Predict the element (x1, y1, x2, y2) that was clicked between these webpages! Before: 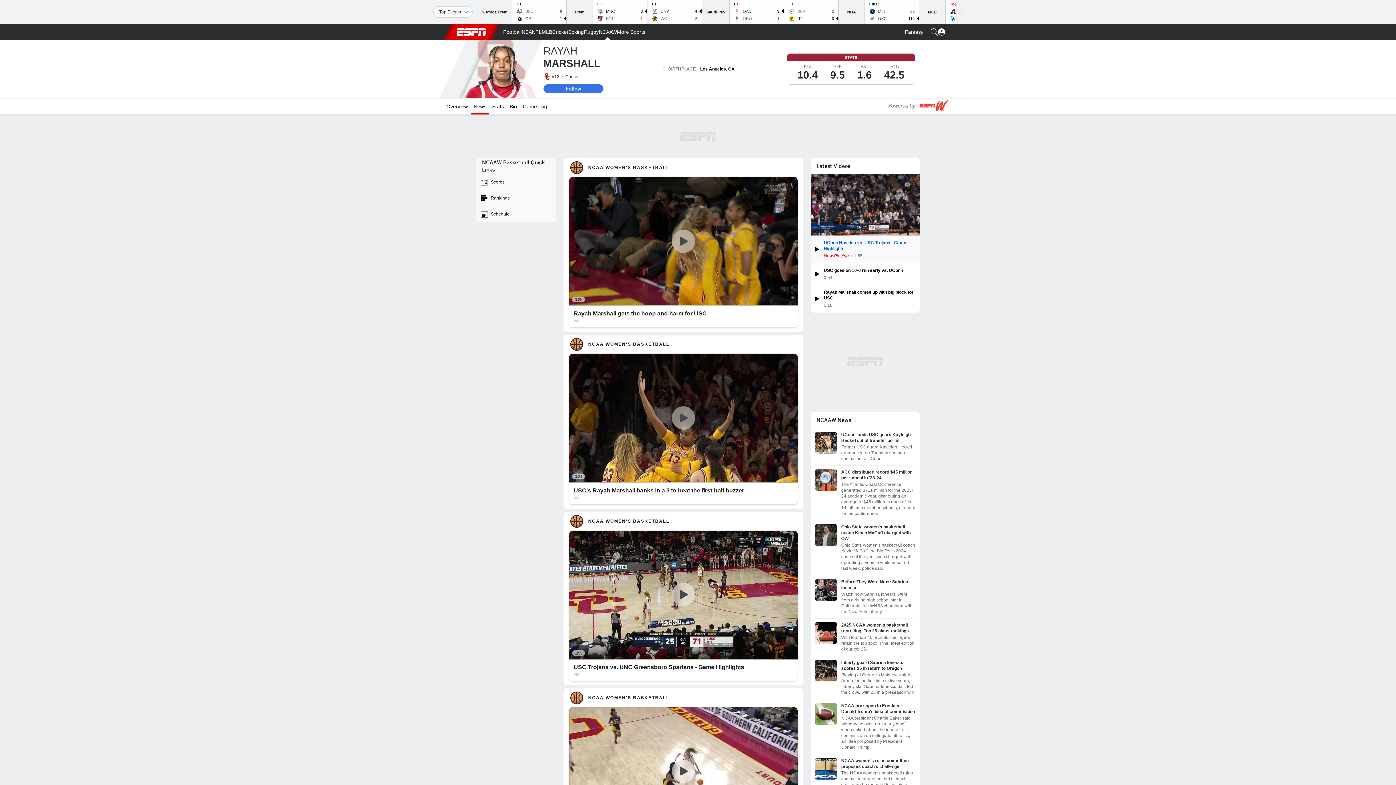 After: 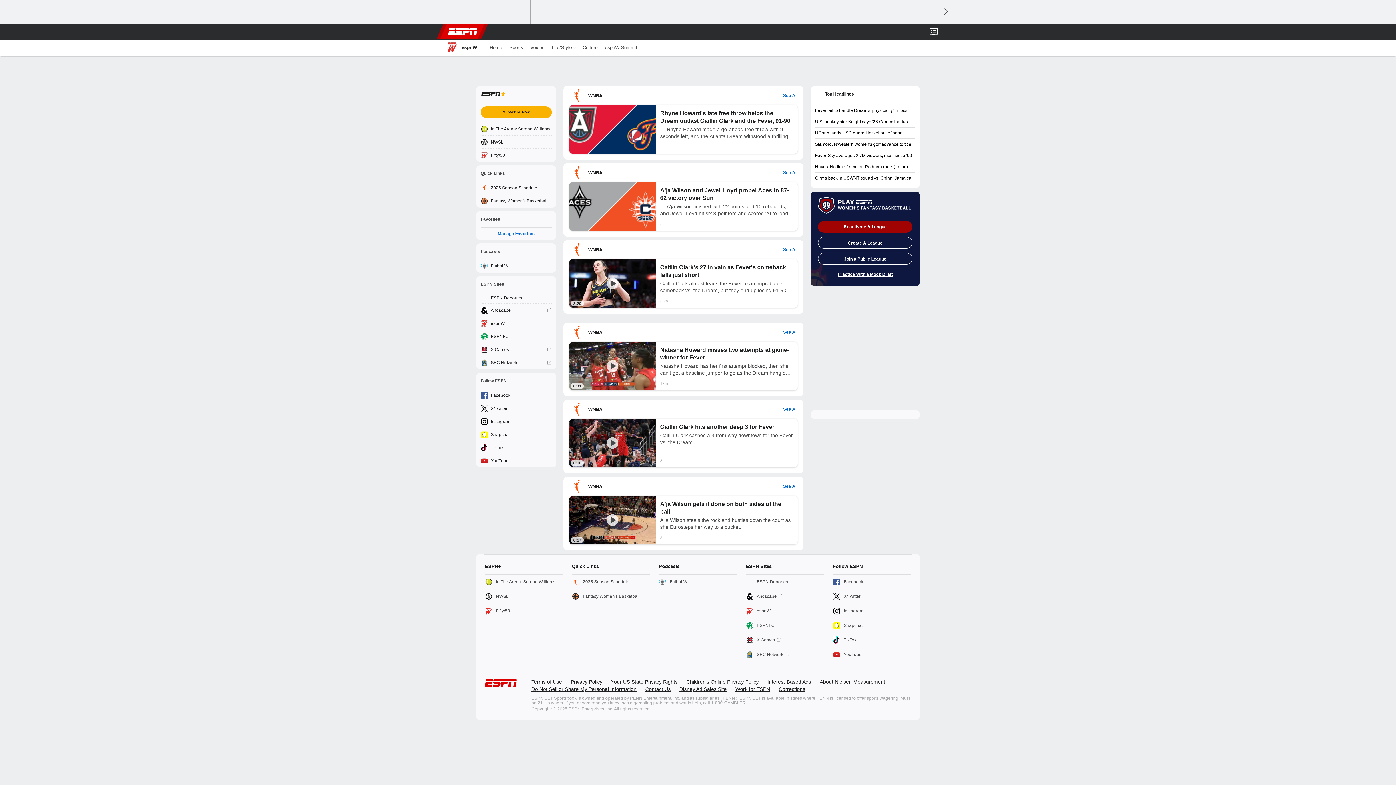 Action: bbox: (888, 100, 949, 113)